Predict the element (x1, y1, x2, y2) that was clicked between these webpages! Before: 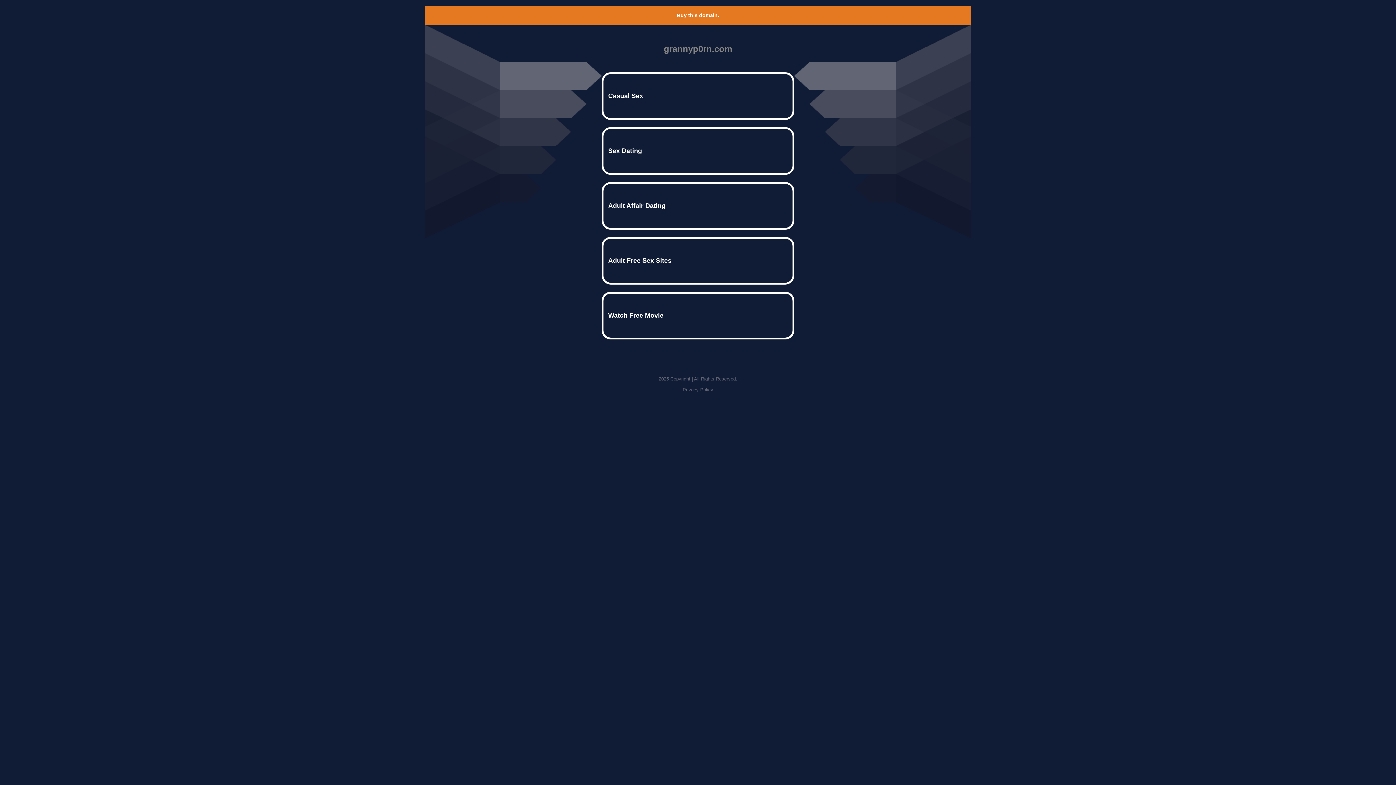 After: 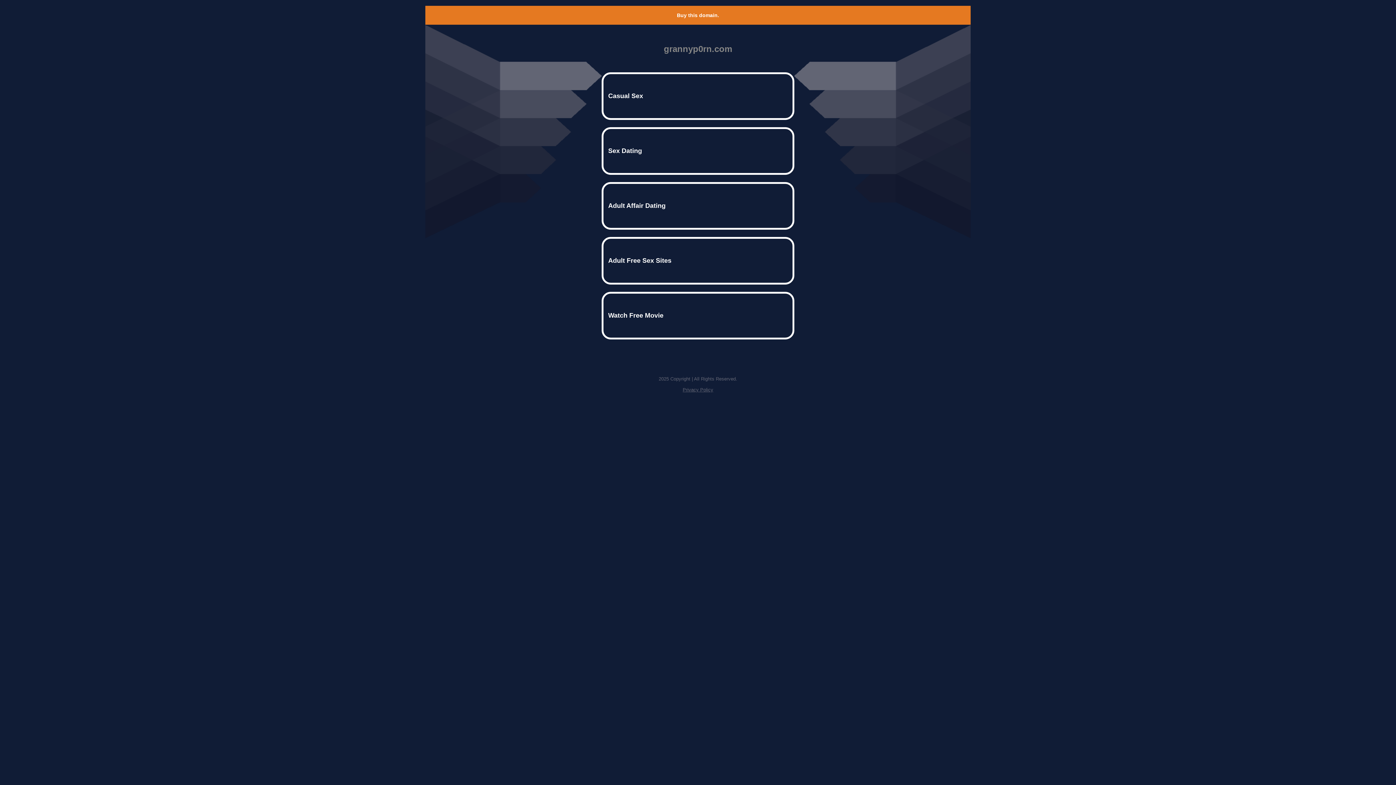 Action: label: Privacy Policy bbox: (682, 387, 713, 392)